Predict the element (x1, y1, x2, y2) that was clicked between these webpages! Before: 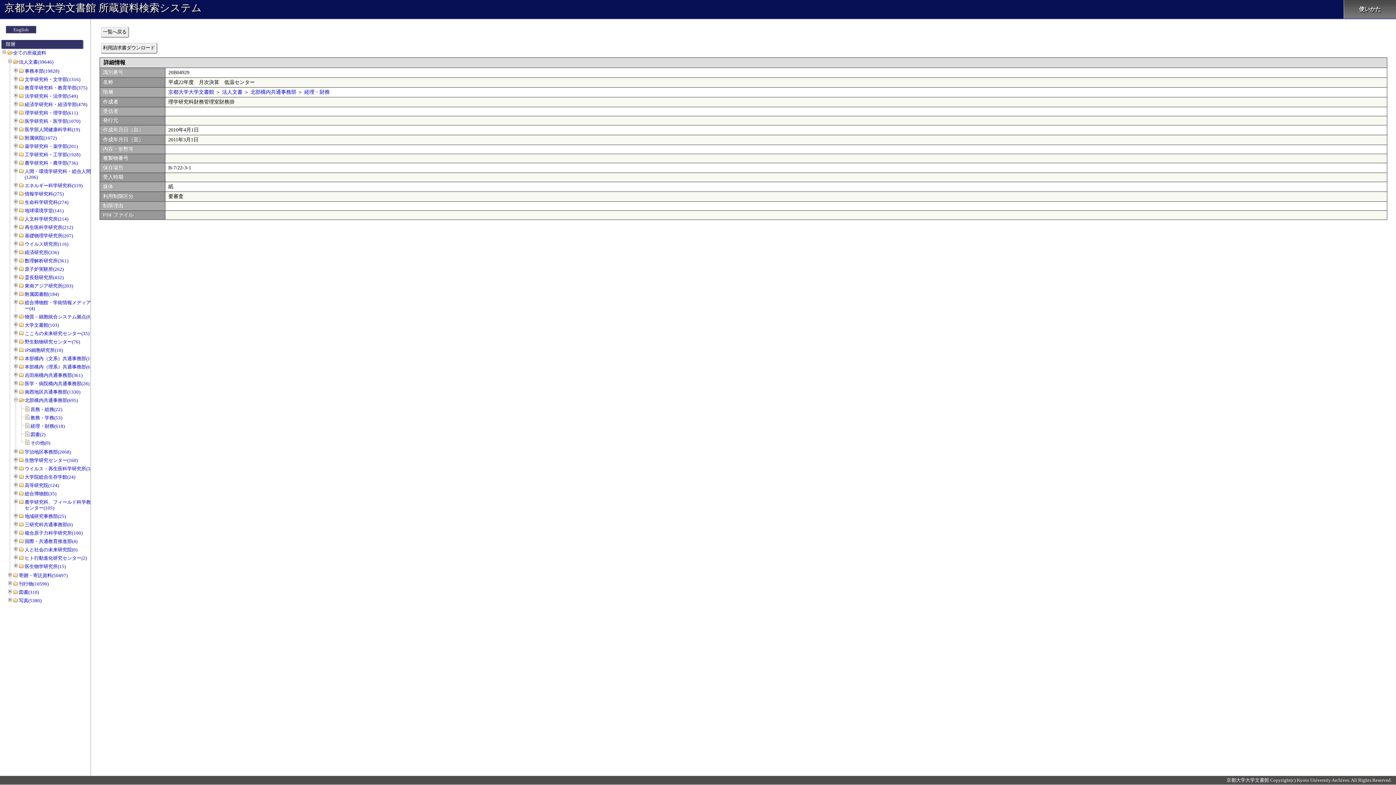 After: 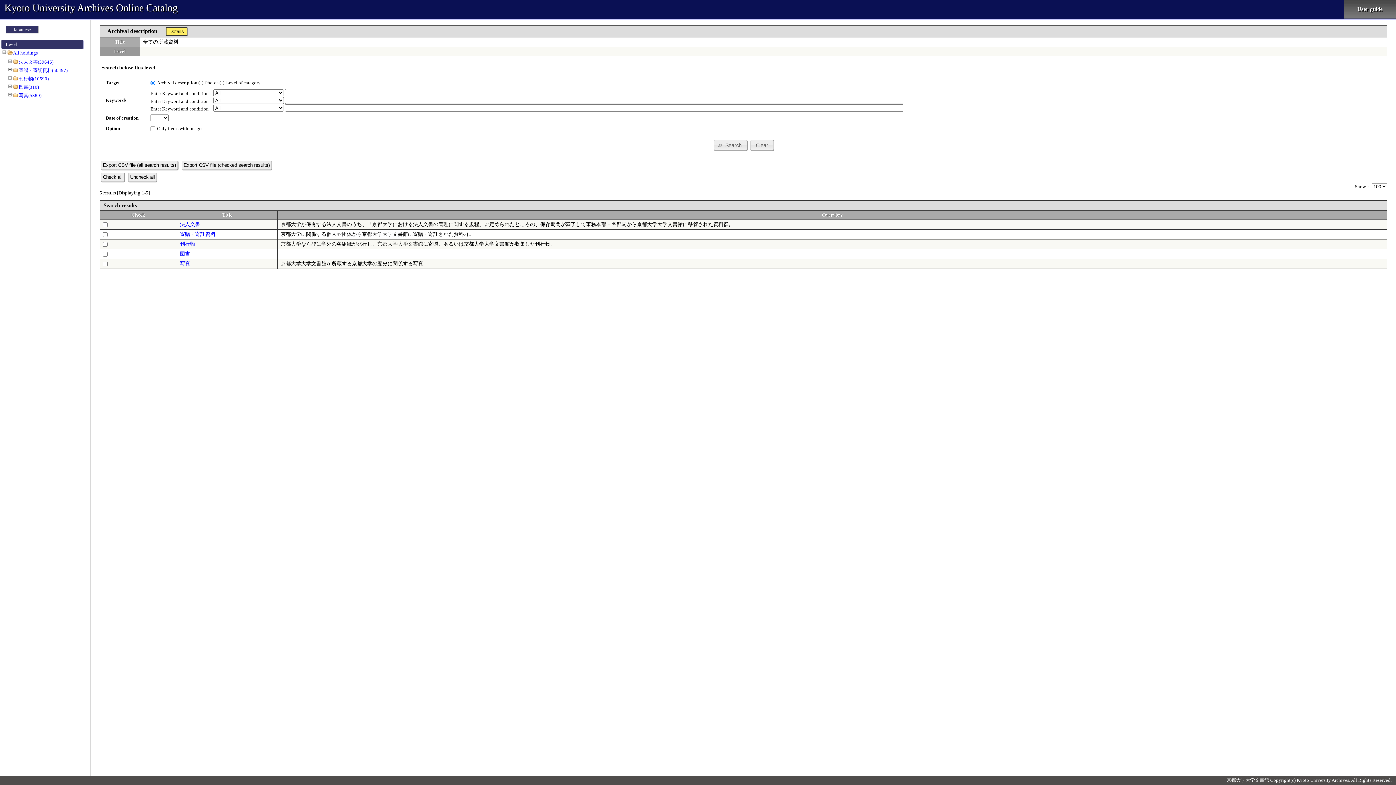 Action: label: English bbox: (5, 25, 36, 33)